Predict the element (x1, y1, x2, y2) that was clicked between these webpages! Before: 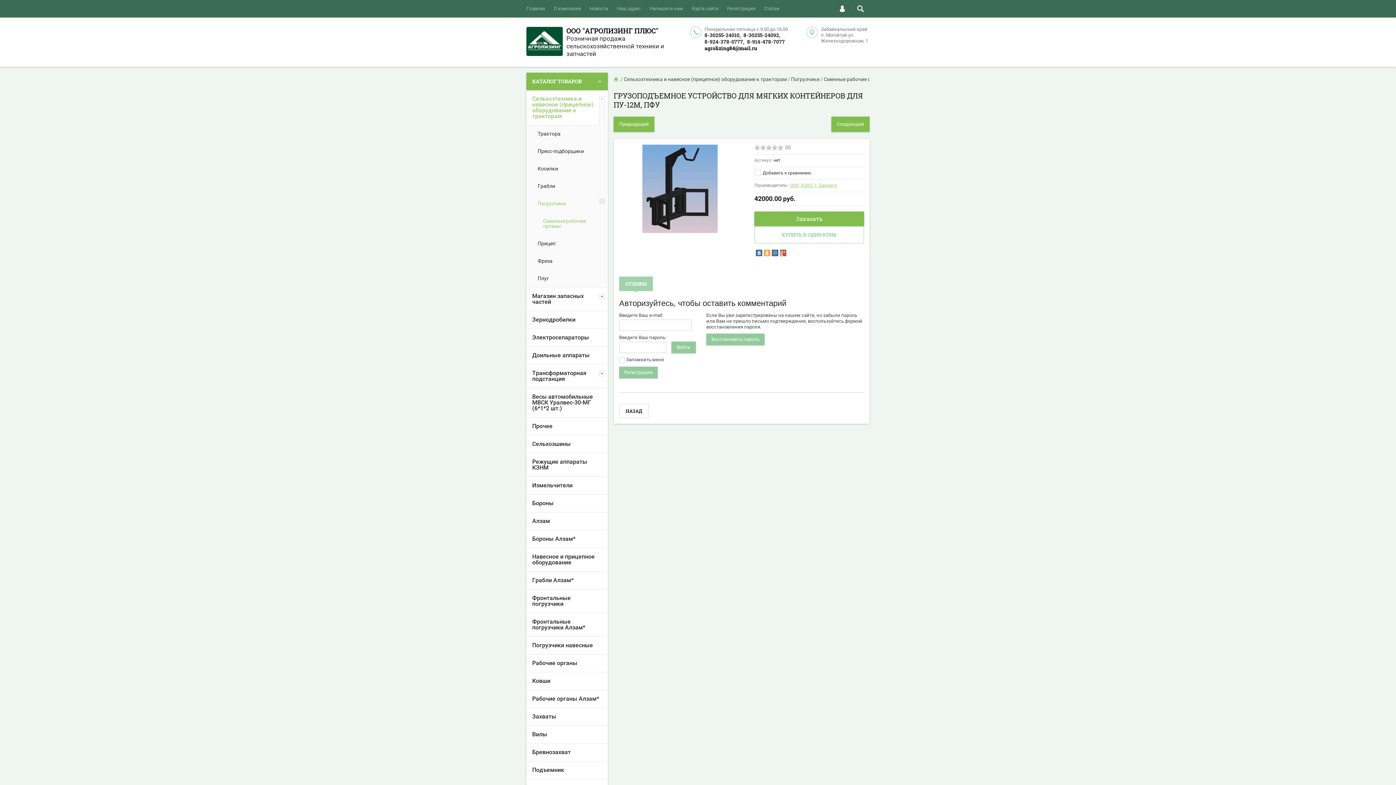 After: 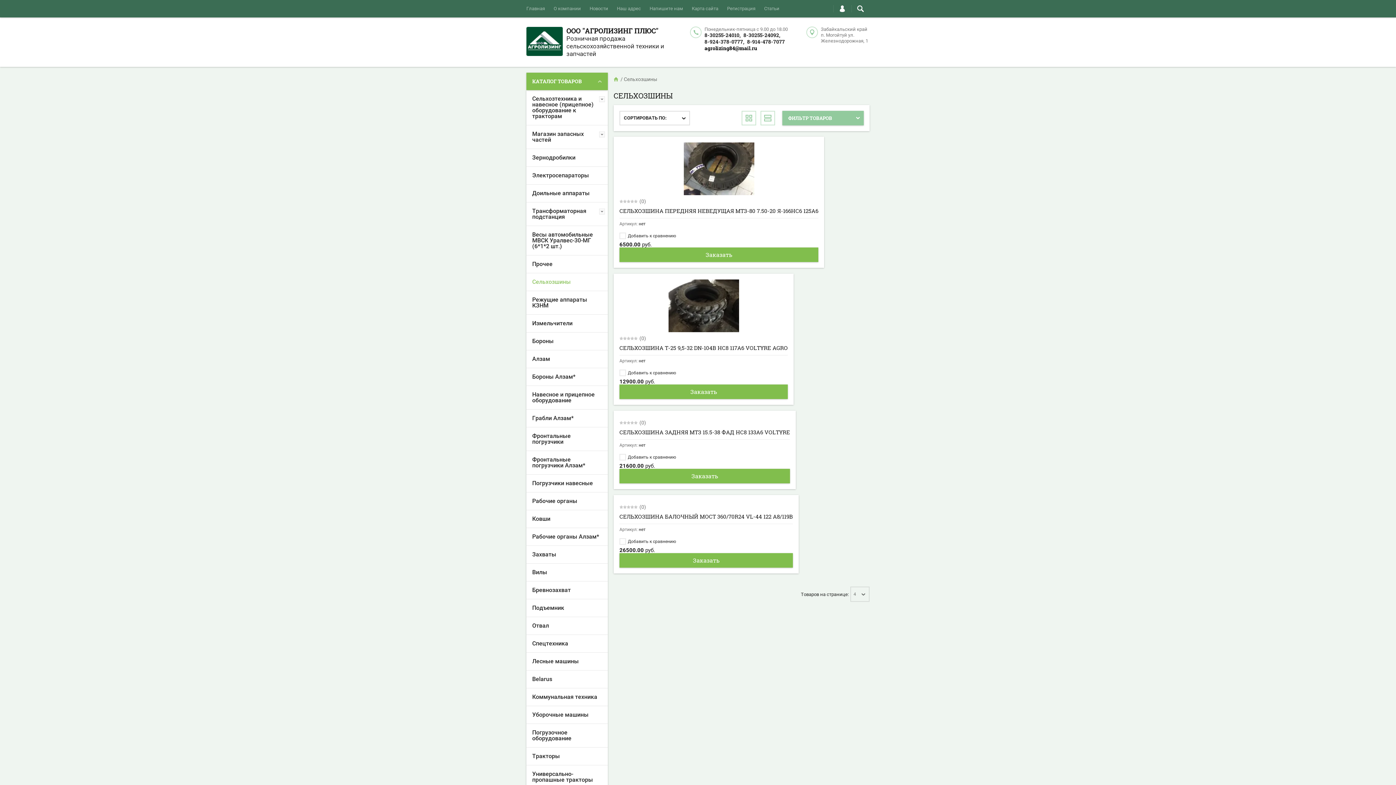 Action: bbox: (526, 435, 608, 453) label: Сельхозшины